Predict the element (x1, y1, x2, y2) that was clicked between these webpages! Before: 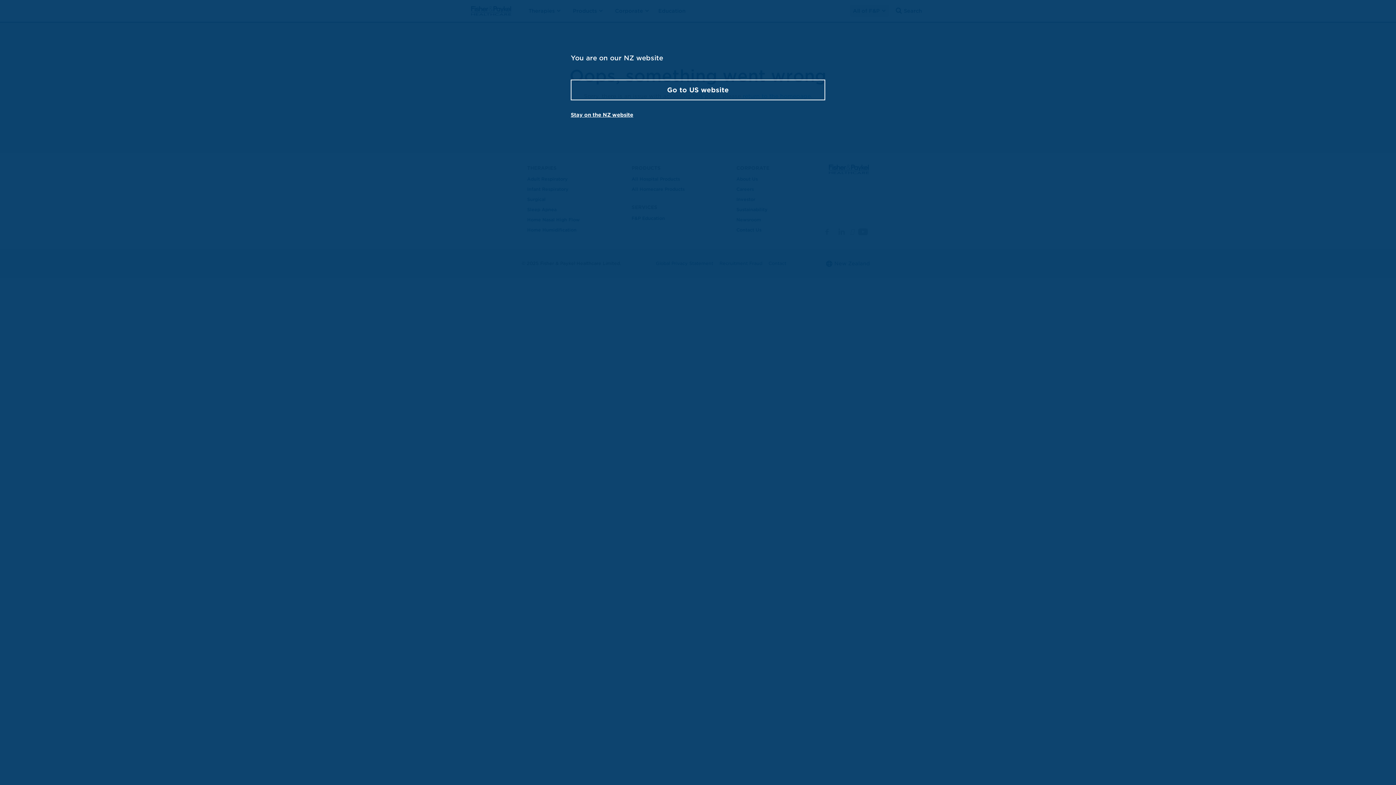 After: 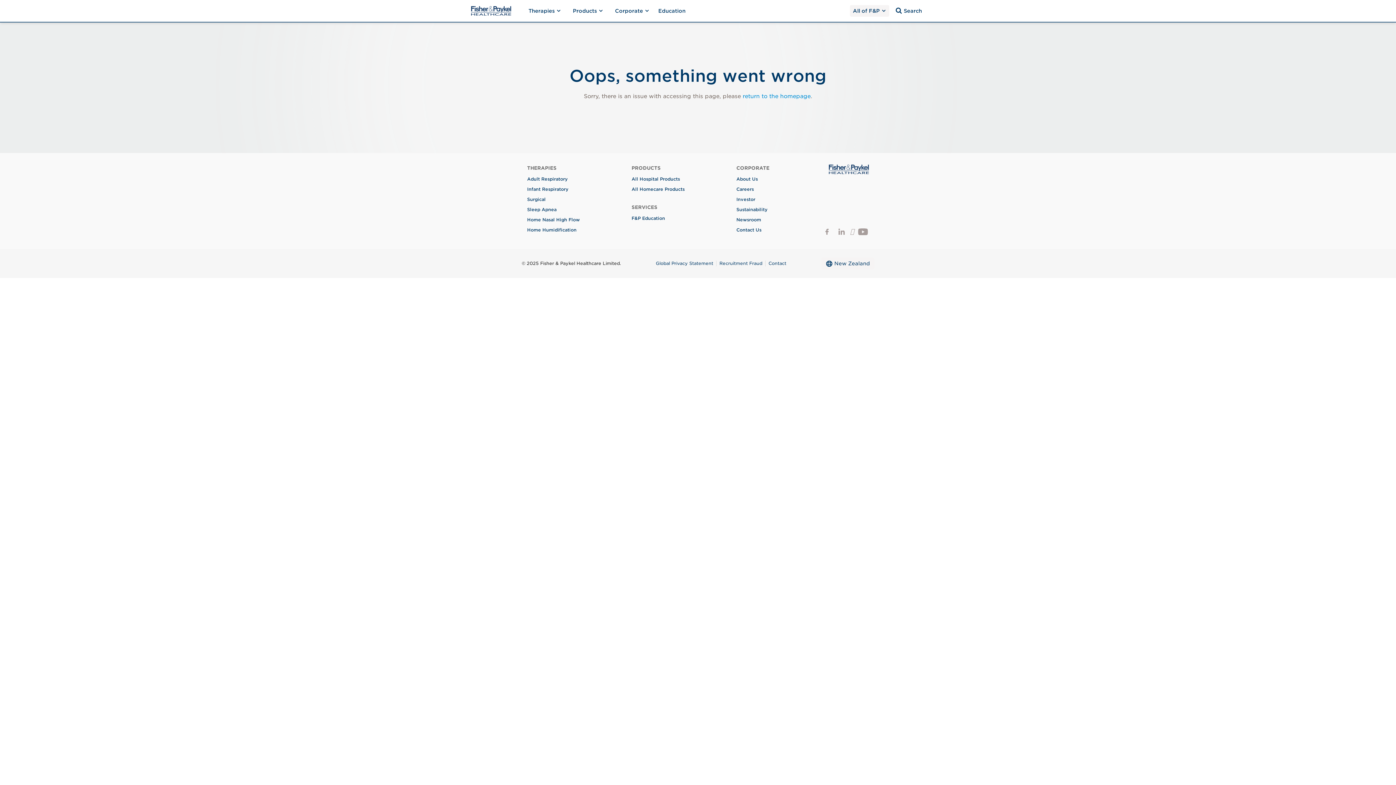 Action: label: Go to US website bbox: (570, 79, 825, 100)